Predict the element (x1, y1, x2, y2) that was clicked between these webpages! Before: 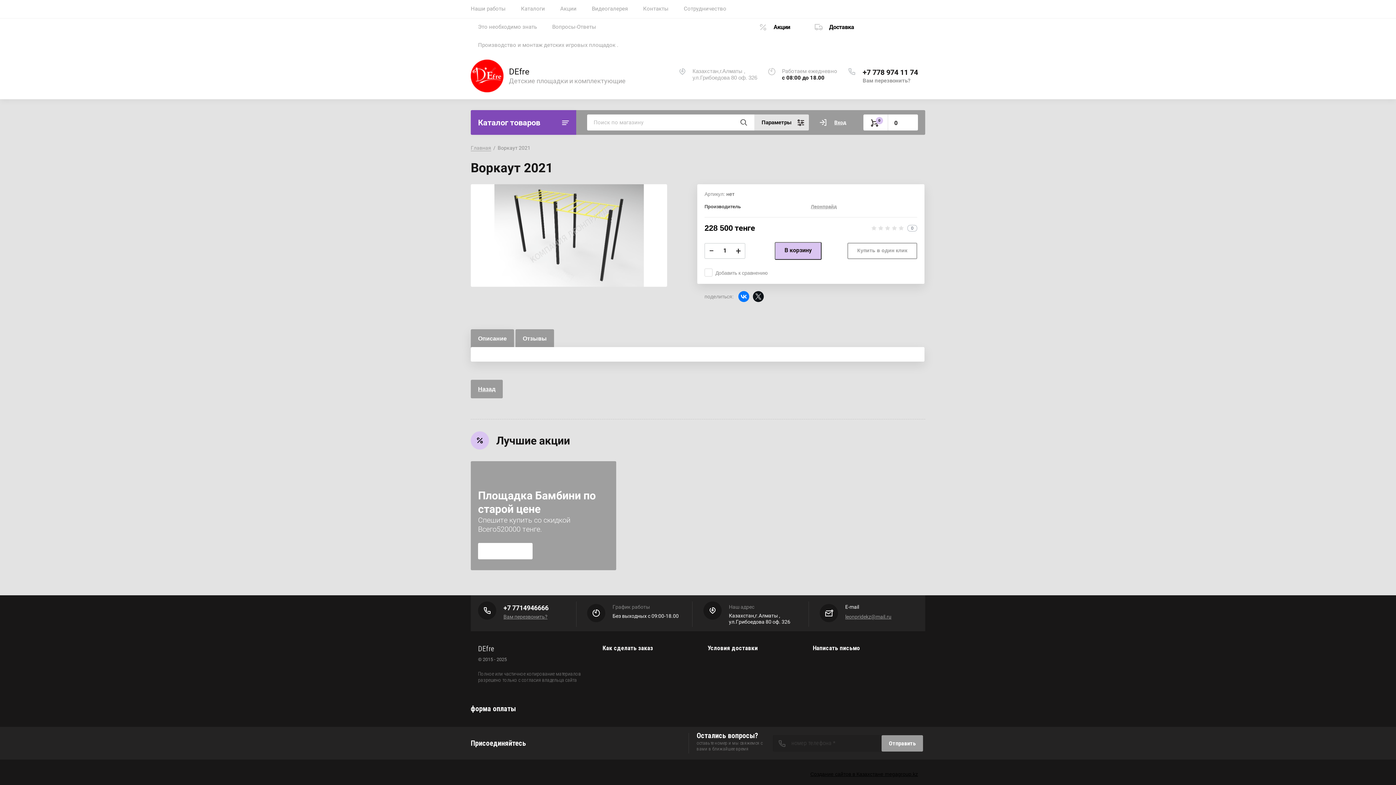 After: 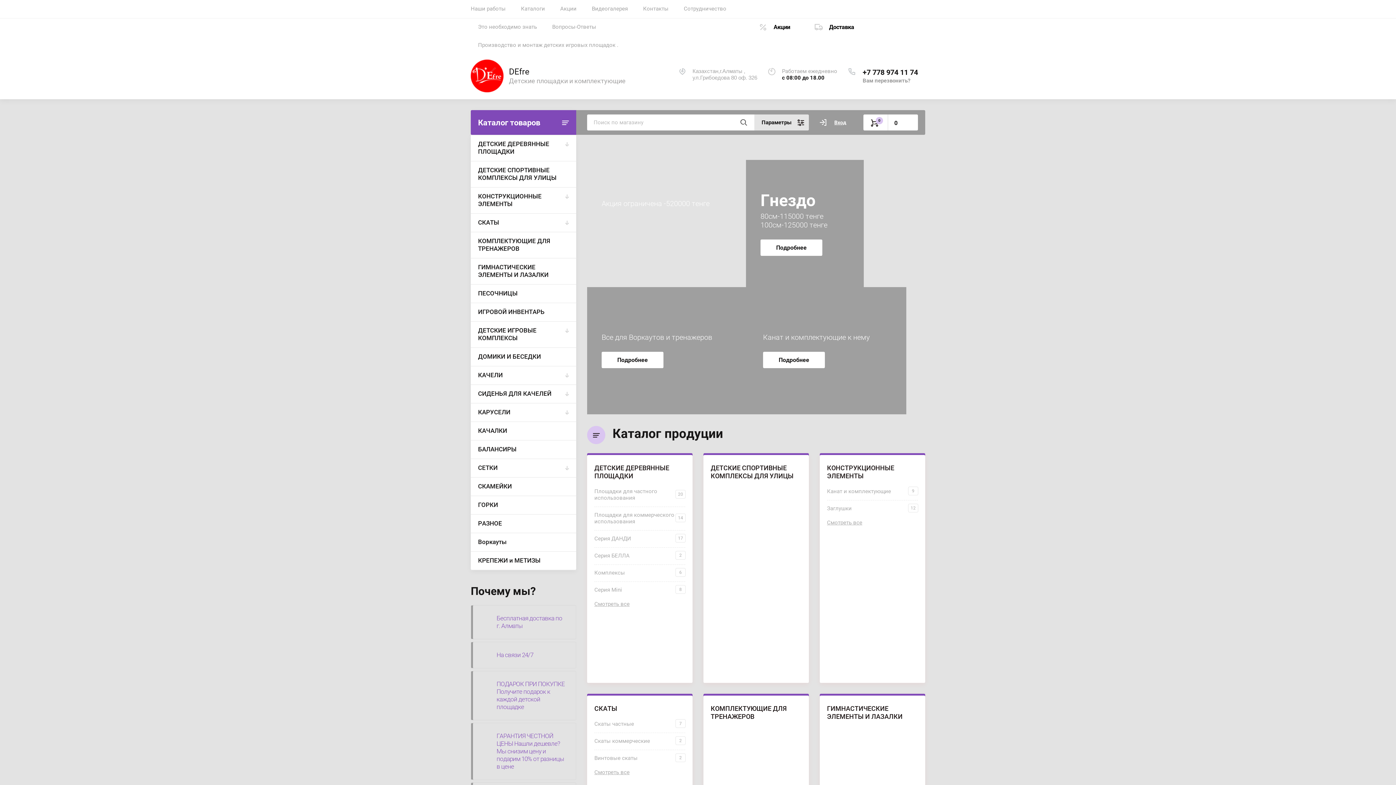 Action: bbox: (509, 66, 529, 77) label: DEfre